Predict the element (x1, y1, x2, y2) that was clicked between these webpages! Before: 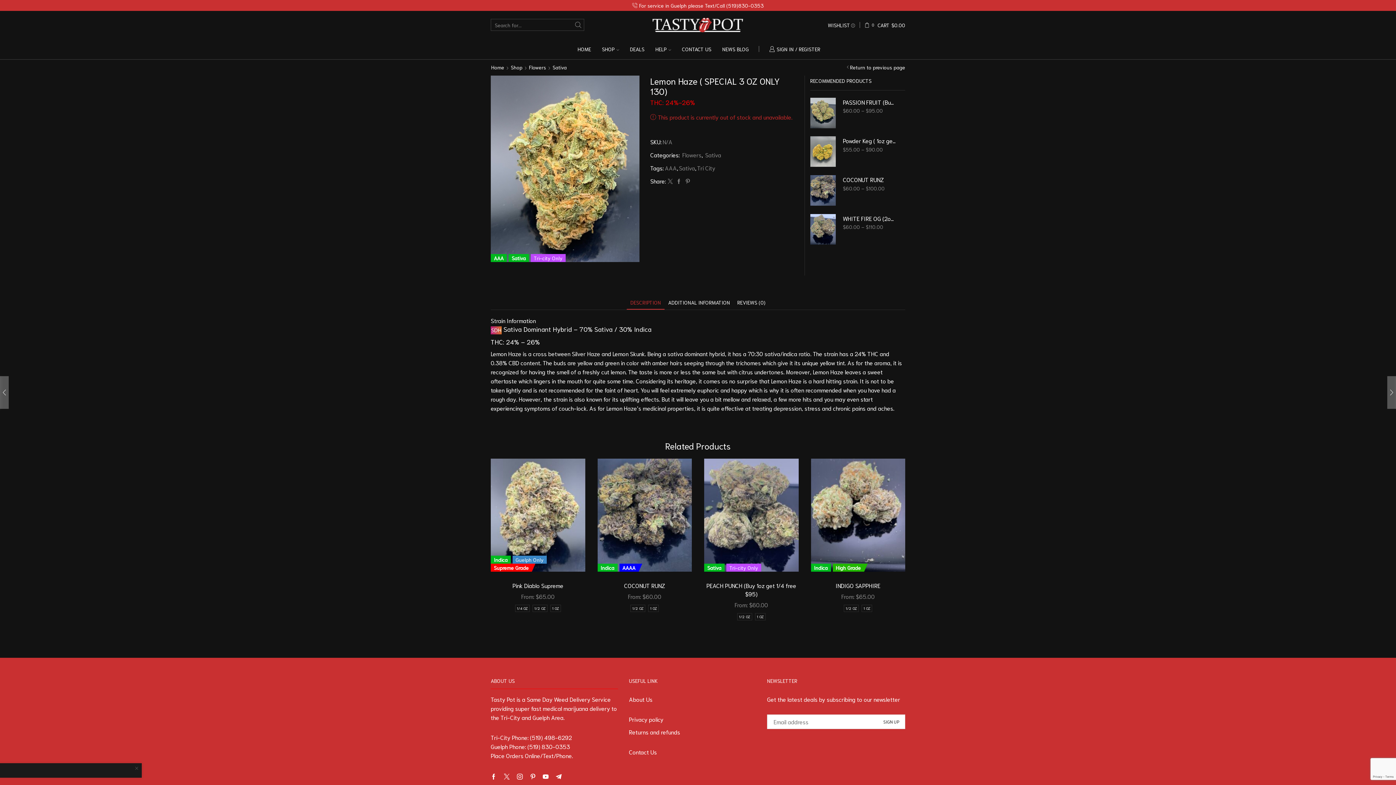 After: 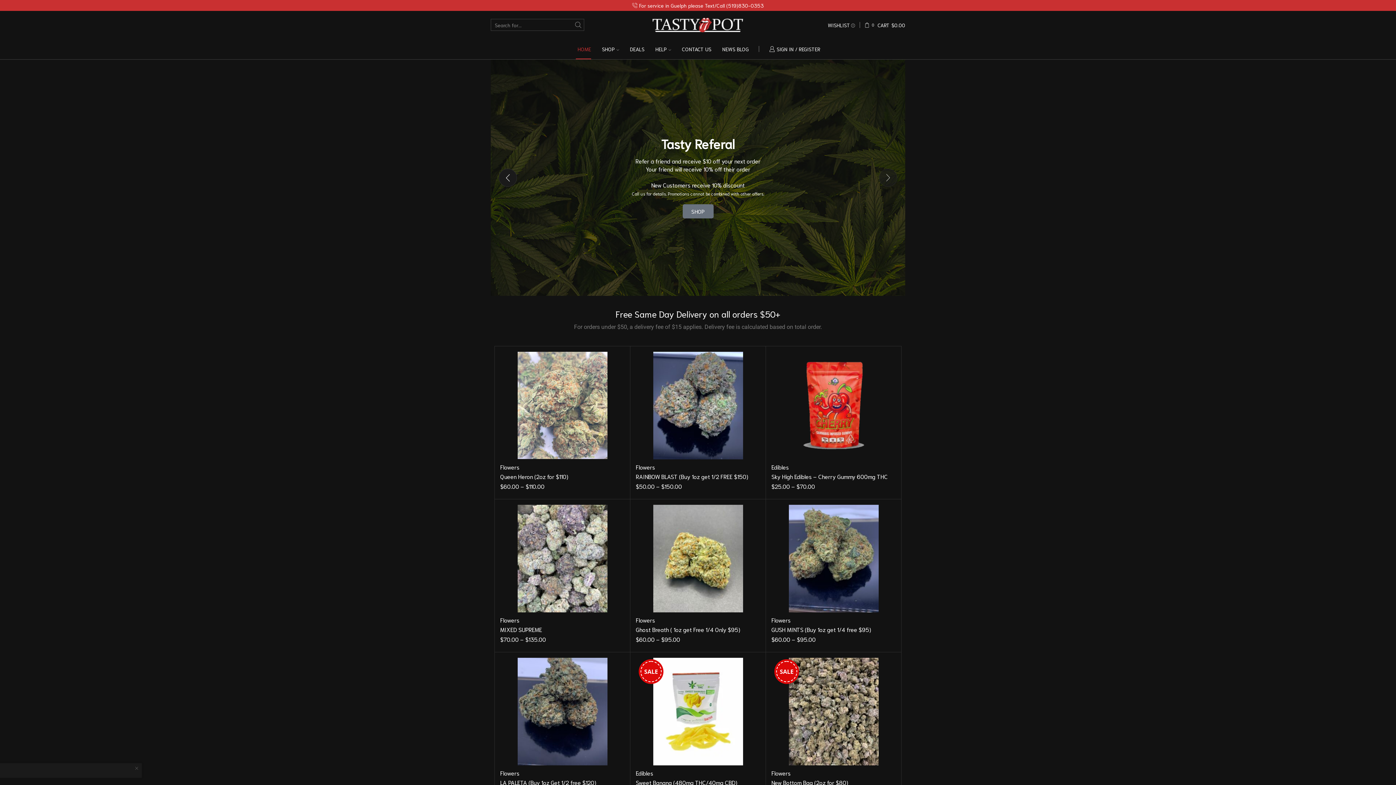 Action: bbox: (490, 64, 504, 69) label: Home